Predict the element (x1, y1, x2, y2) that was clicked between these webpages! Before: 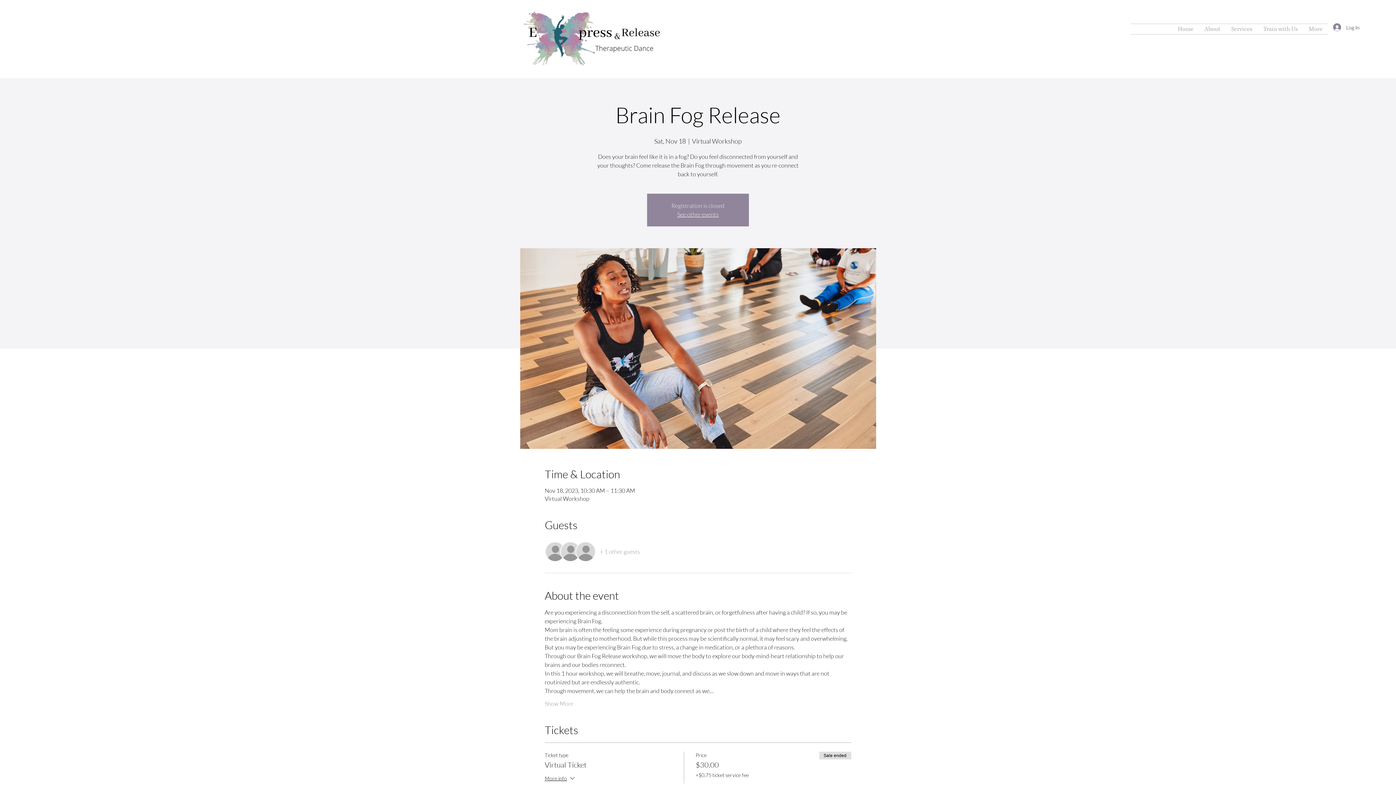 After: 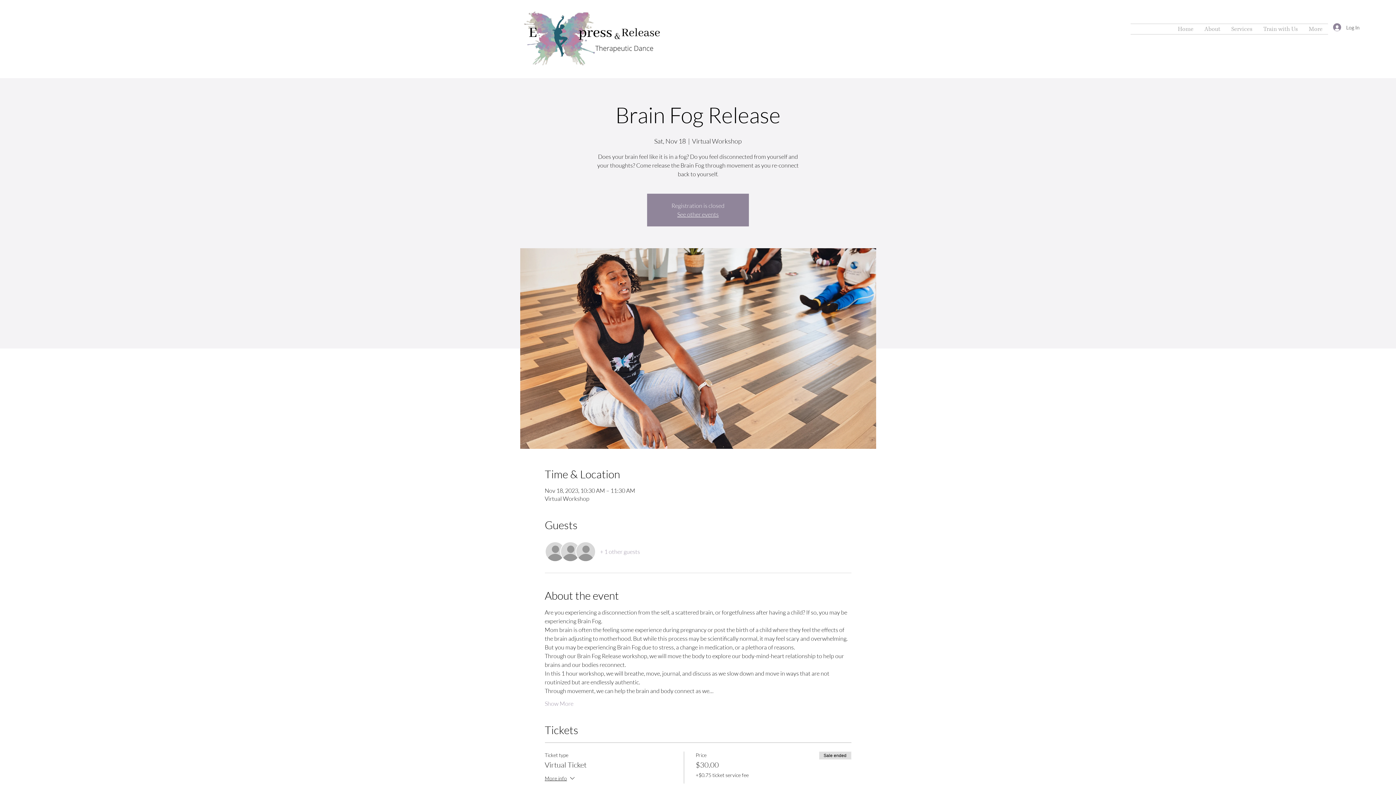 Action: label: + 1 other guests bbox: (600, 548, 640, 556)